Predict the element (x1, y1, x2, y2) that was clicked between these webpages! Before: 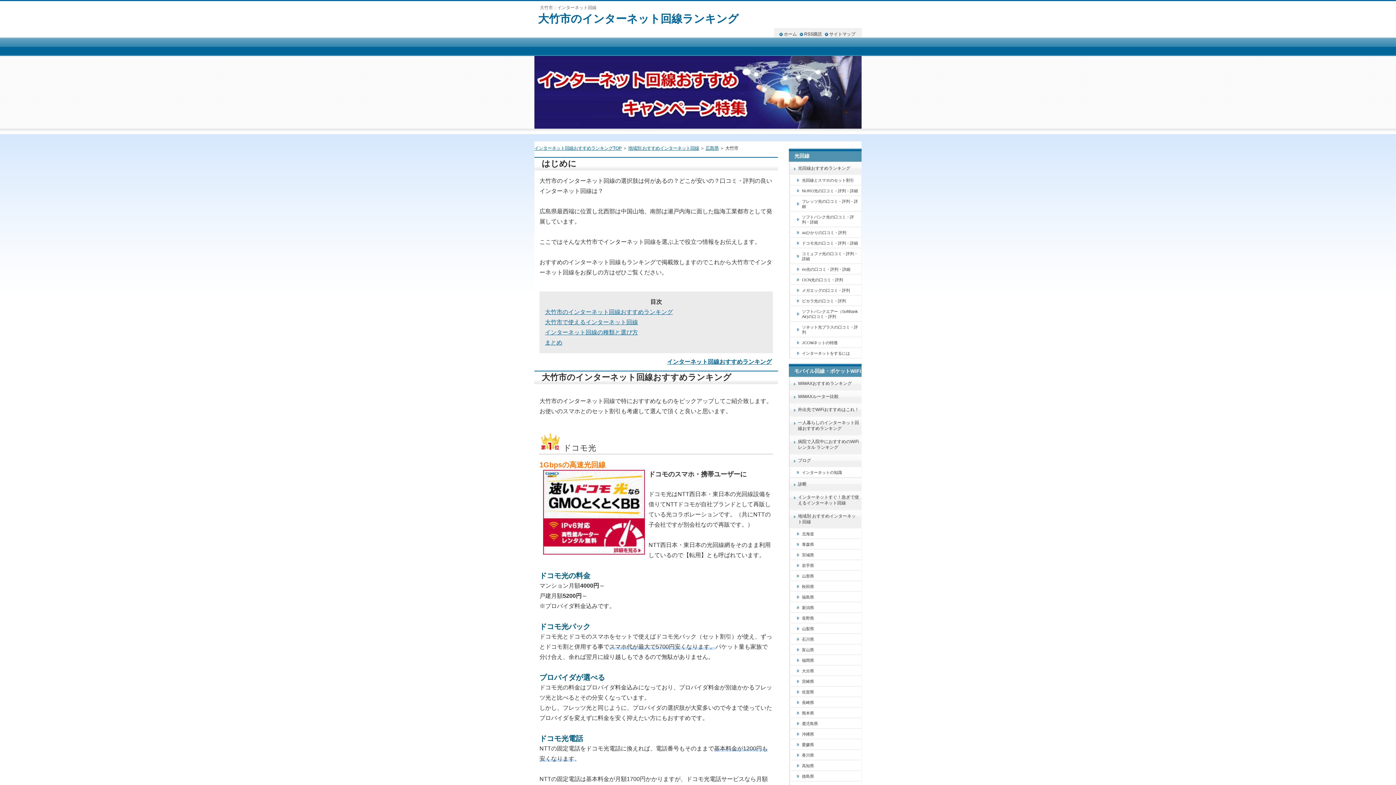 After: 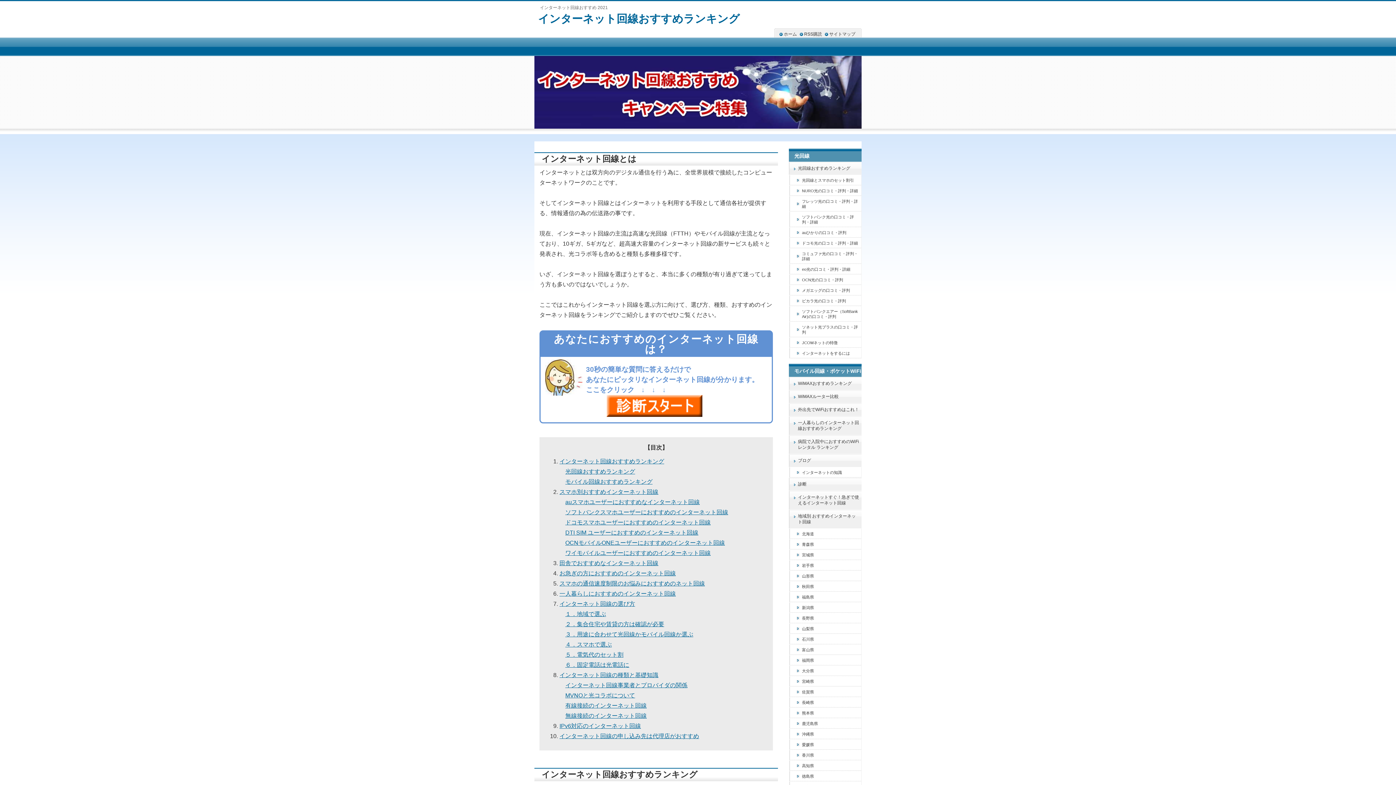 Action: label: インターネット回線おすすめランキング bbox: (666, 358, 773, 365)